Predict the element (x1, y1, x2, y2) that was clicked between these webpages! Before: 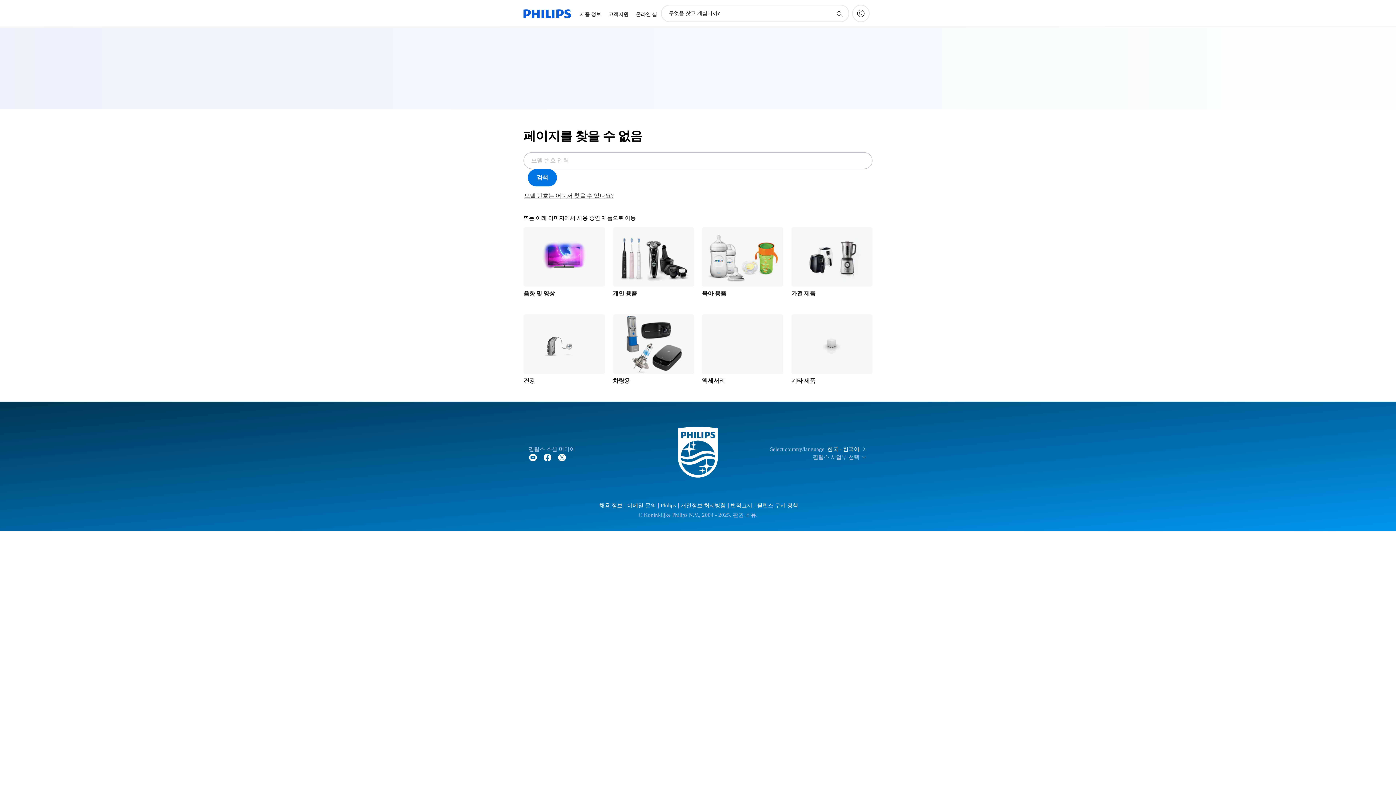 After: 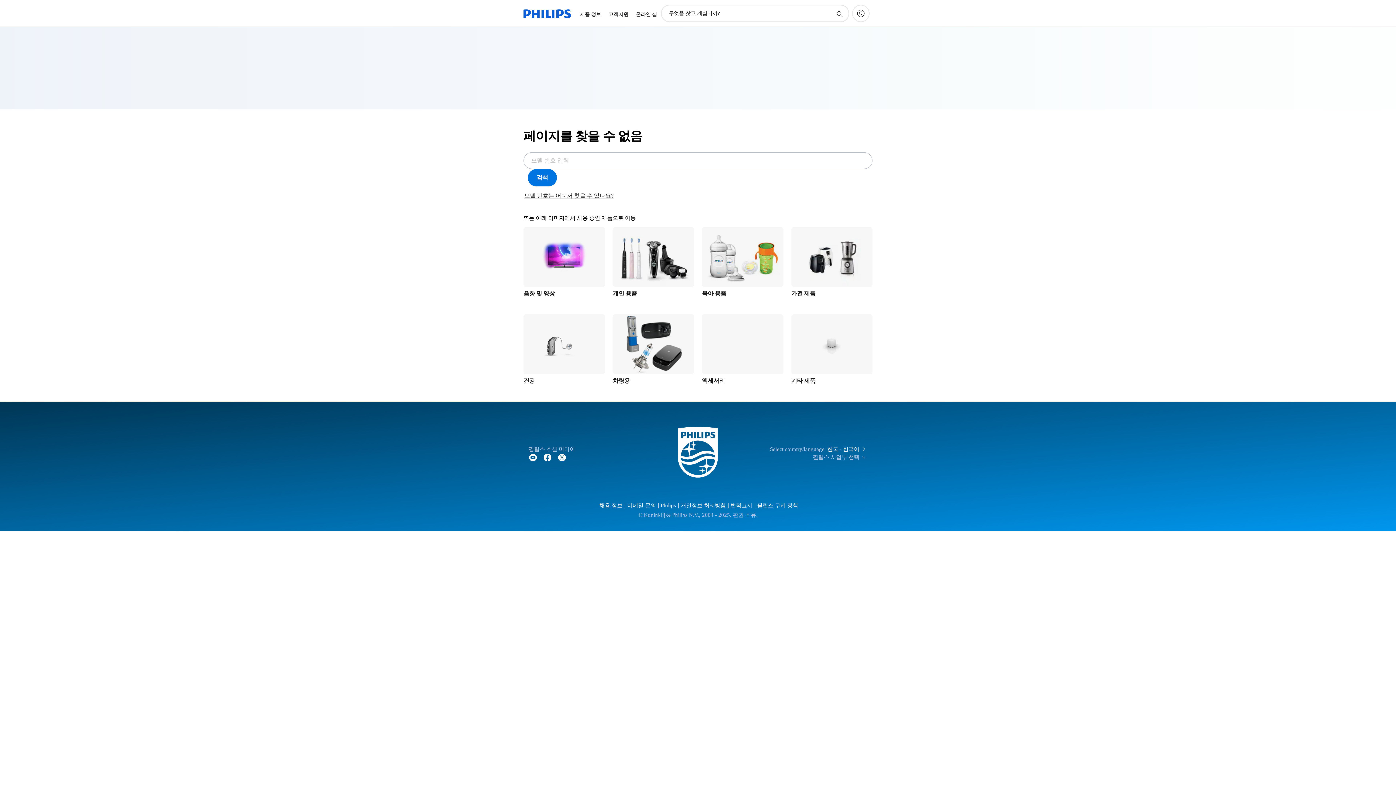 Action: bbox: (597, 503, 623, 508) label: 채용 정보